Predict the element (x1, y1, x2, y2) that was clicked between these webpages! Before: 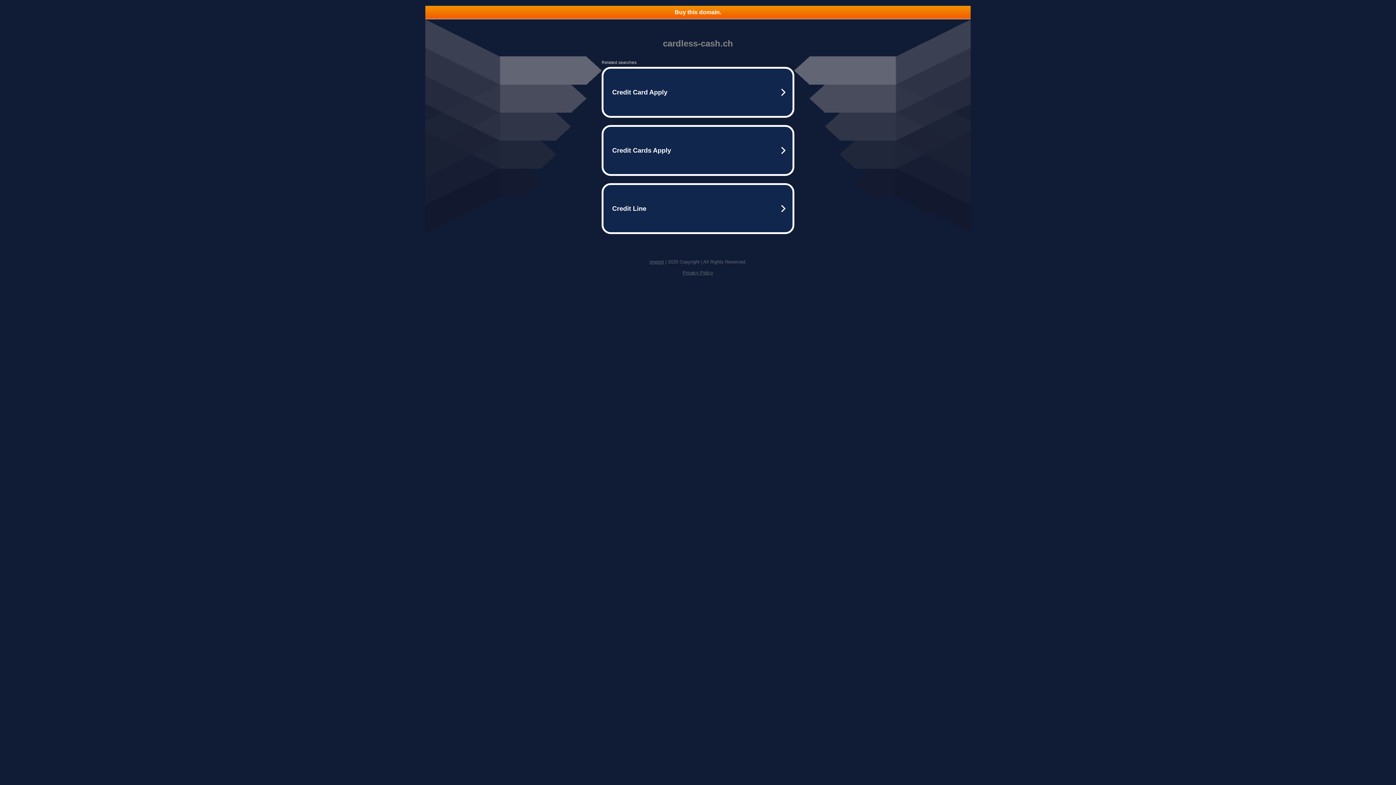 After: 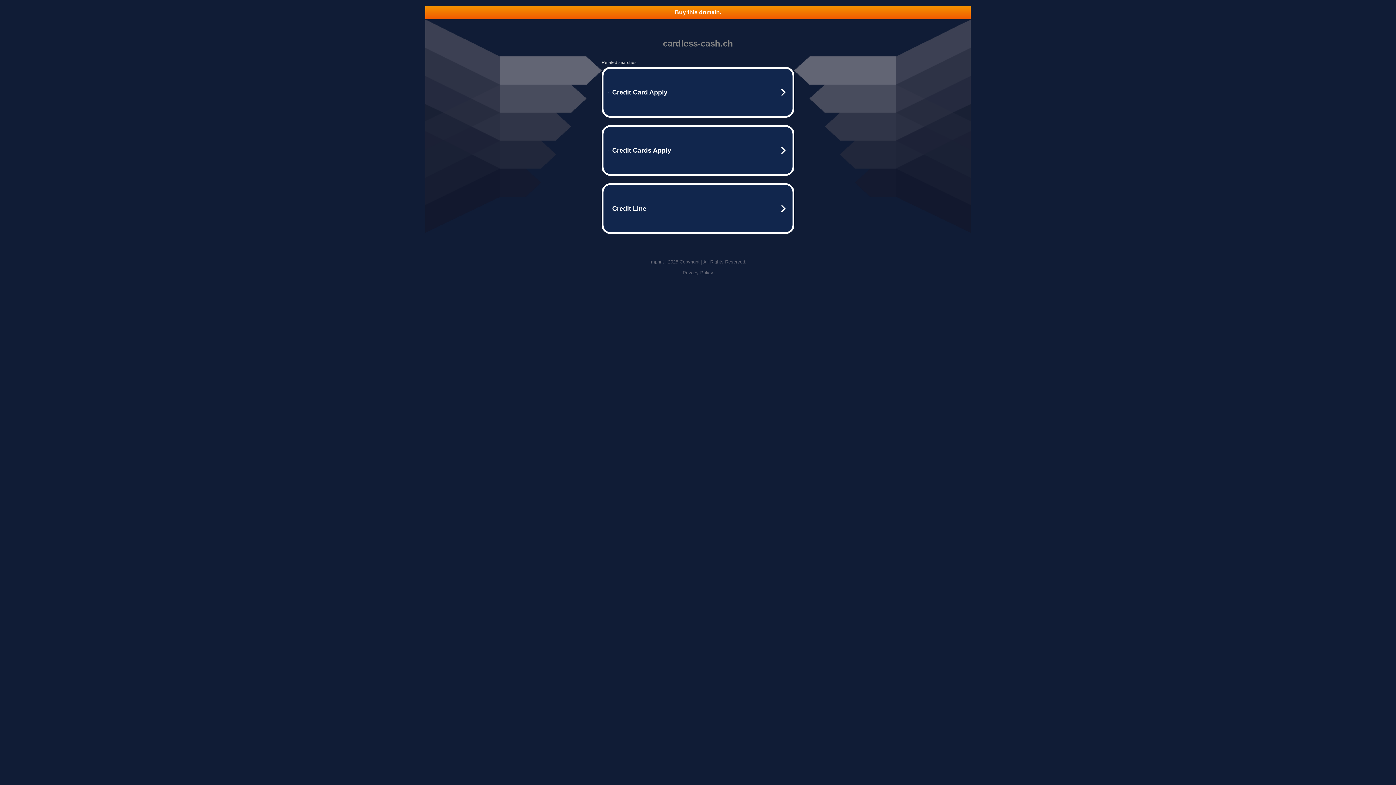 Action: bbox: (649, 259, 664, 264) label: Imprint